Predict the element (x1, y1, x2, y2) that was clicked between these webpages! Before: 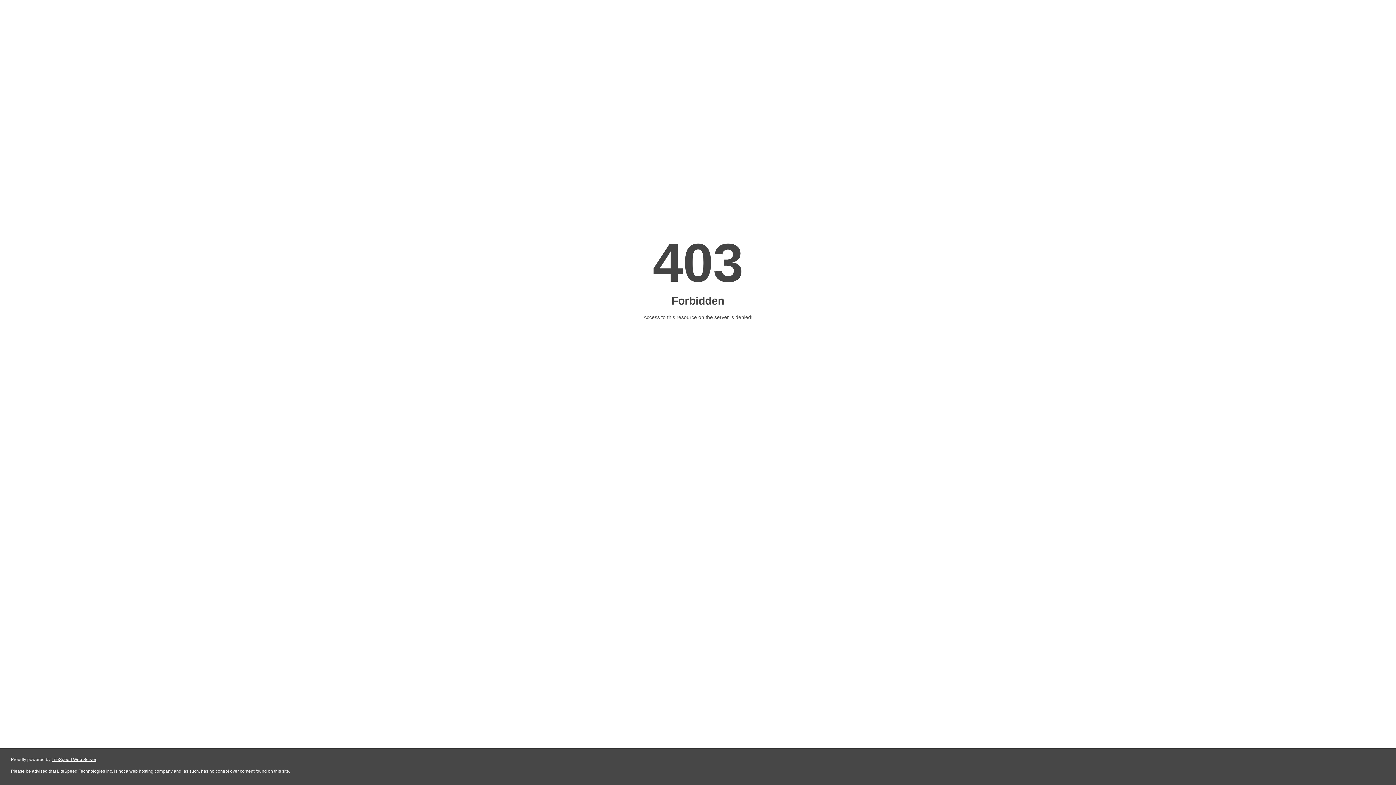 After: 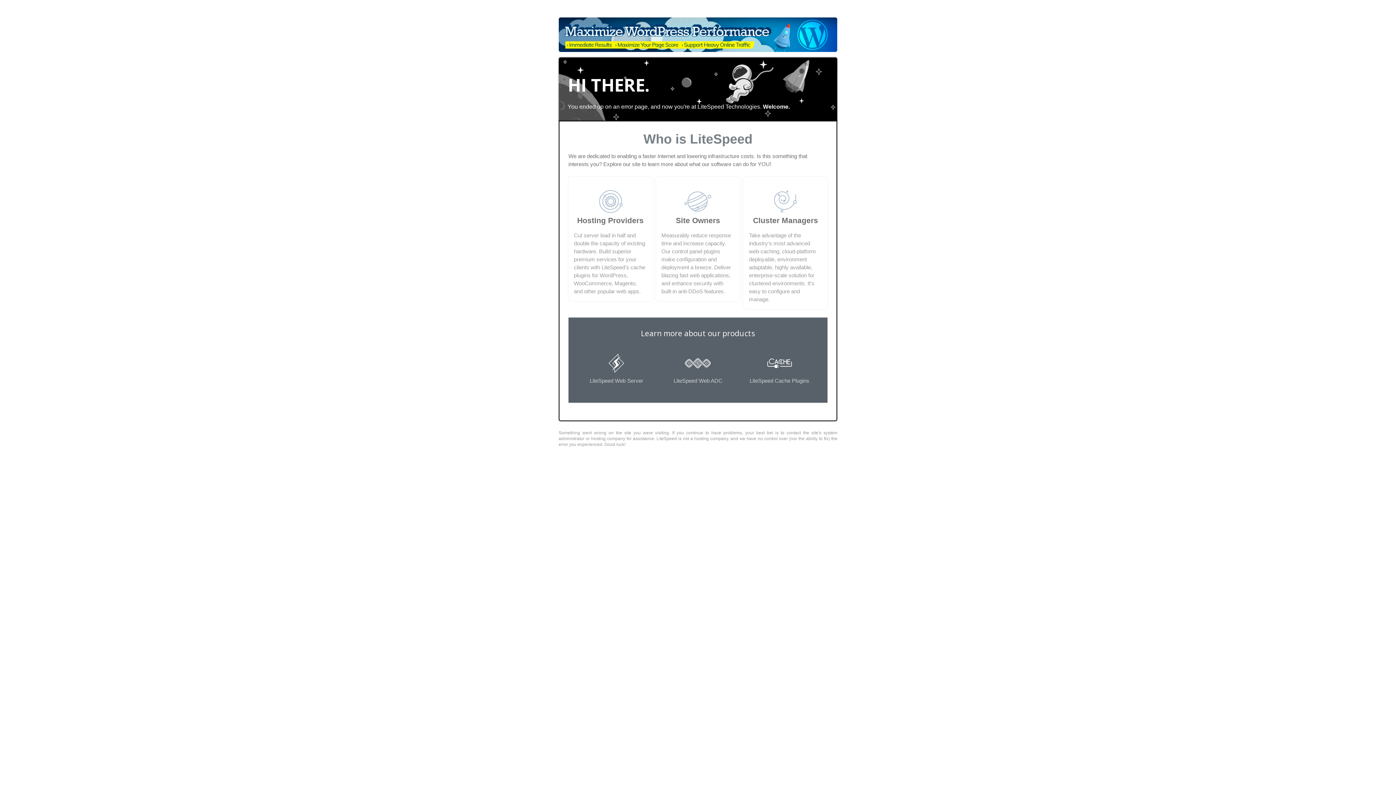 Action: label: LiteSpeed Web Server bbox: (51, 757, 96, 762)